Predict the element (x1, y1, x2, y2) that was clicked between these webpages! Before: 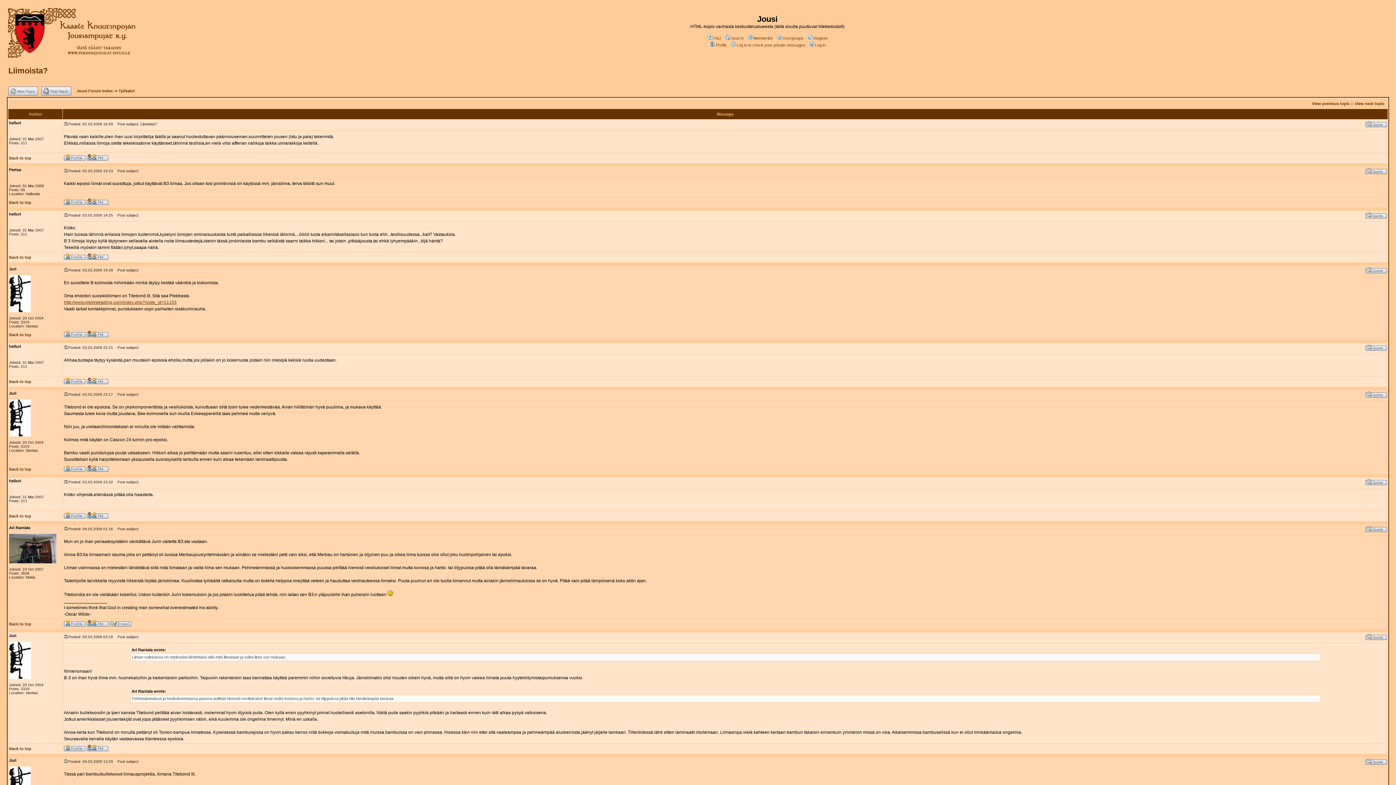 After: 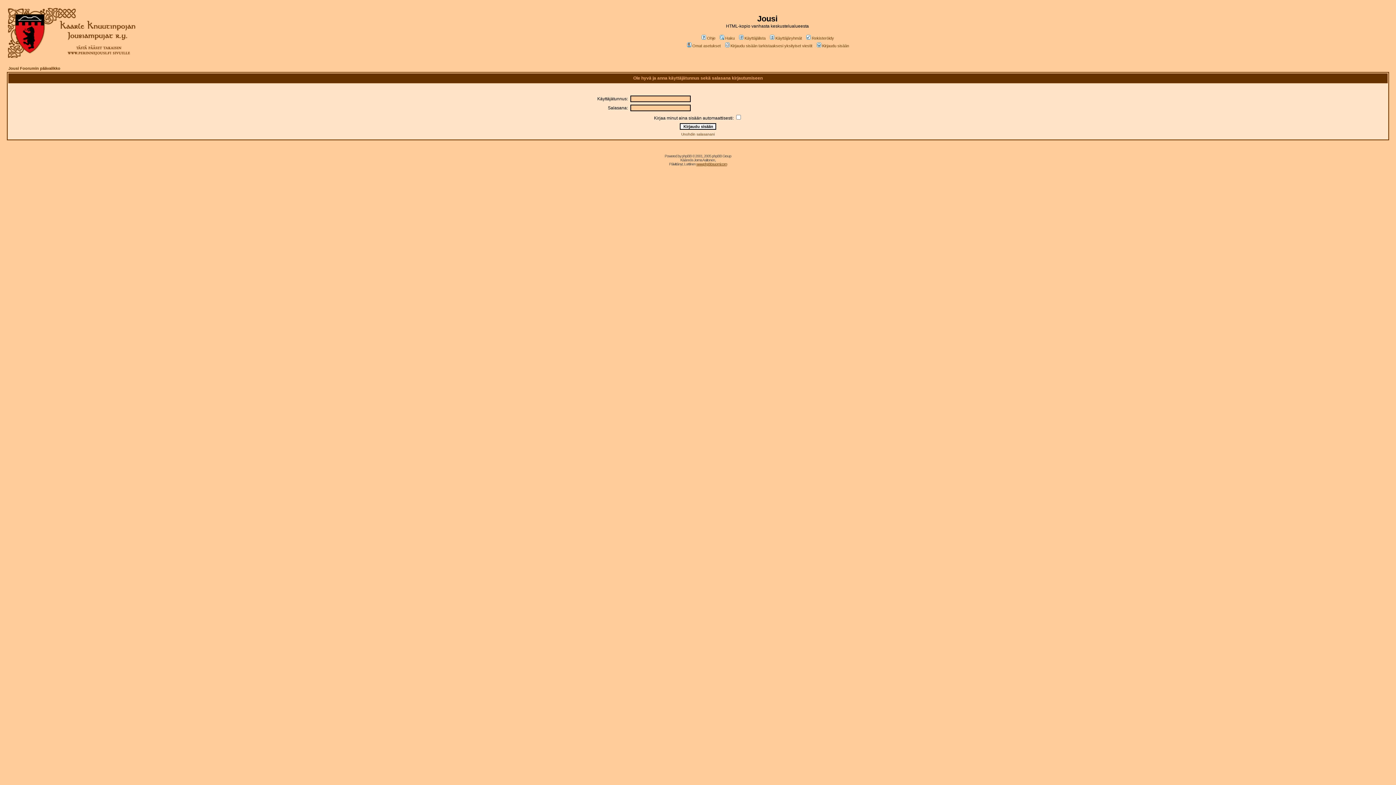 Action: label: Log in to check your private messages bbox: (730, 42, 805, 47)